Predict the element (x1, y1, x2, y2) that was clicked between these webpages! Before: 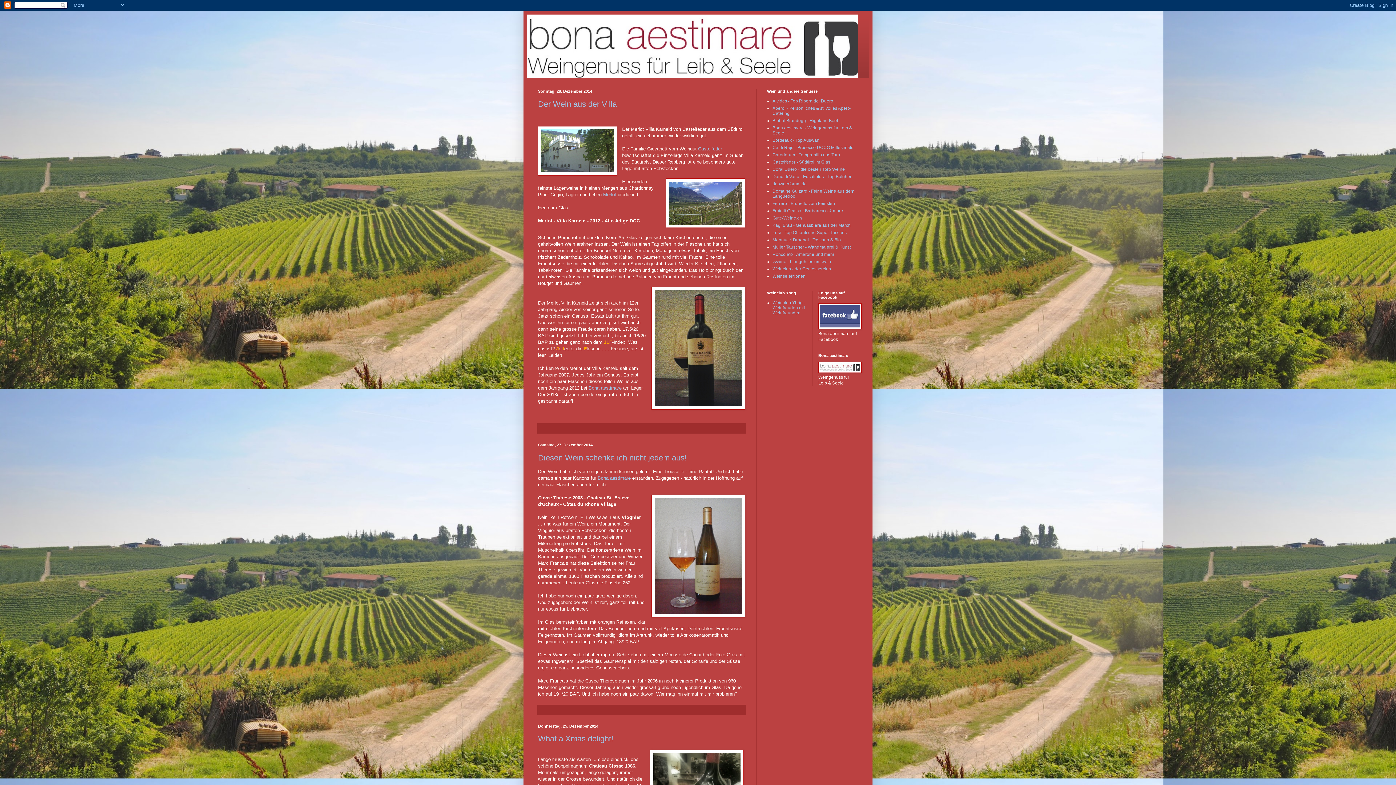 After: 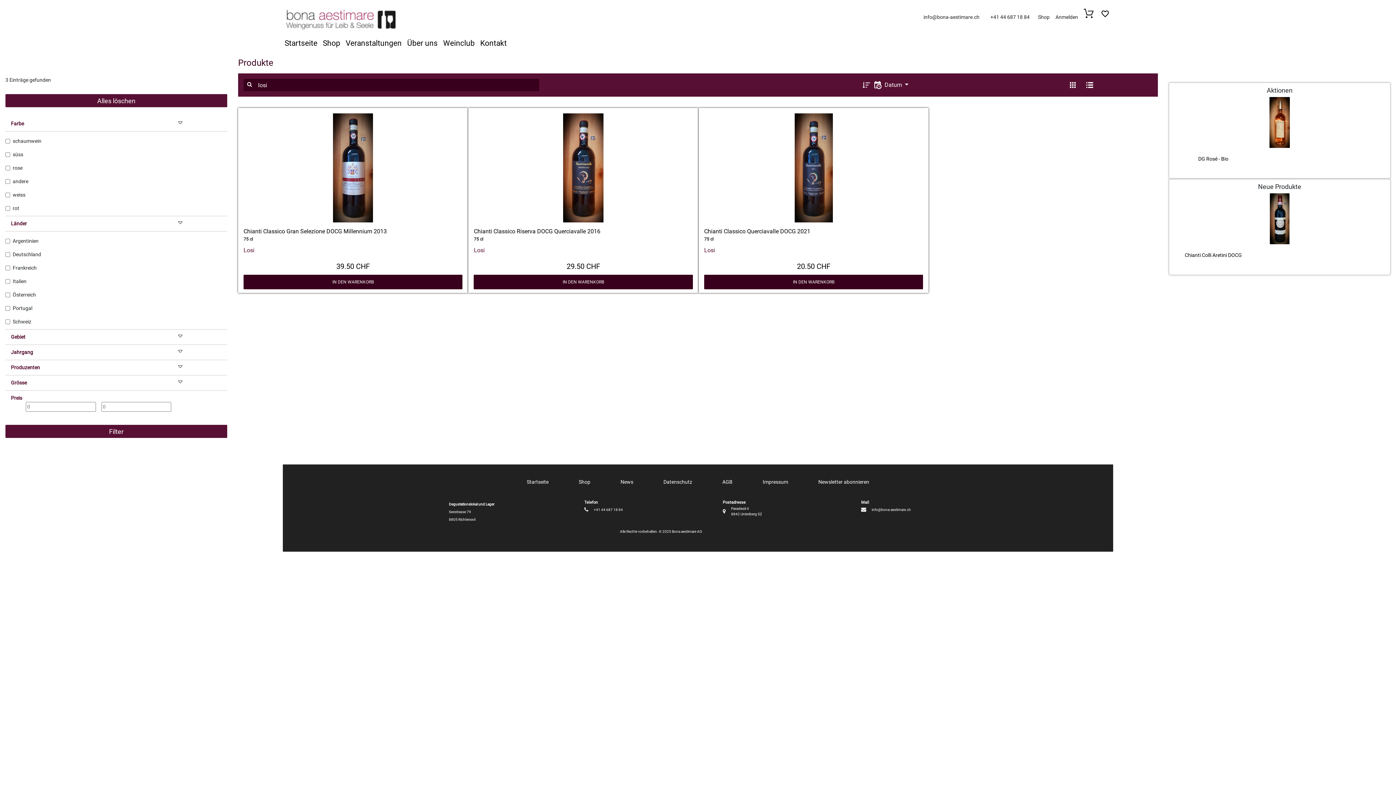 Action: label: Losi - Top Chianti und Super Tuscans bbox: (772, 230, 846, 235)